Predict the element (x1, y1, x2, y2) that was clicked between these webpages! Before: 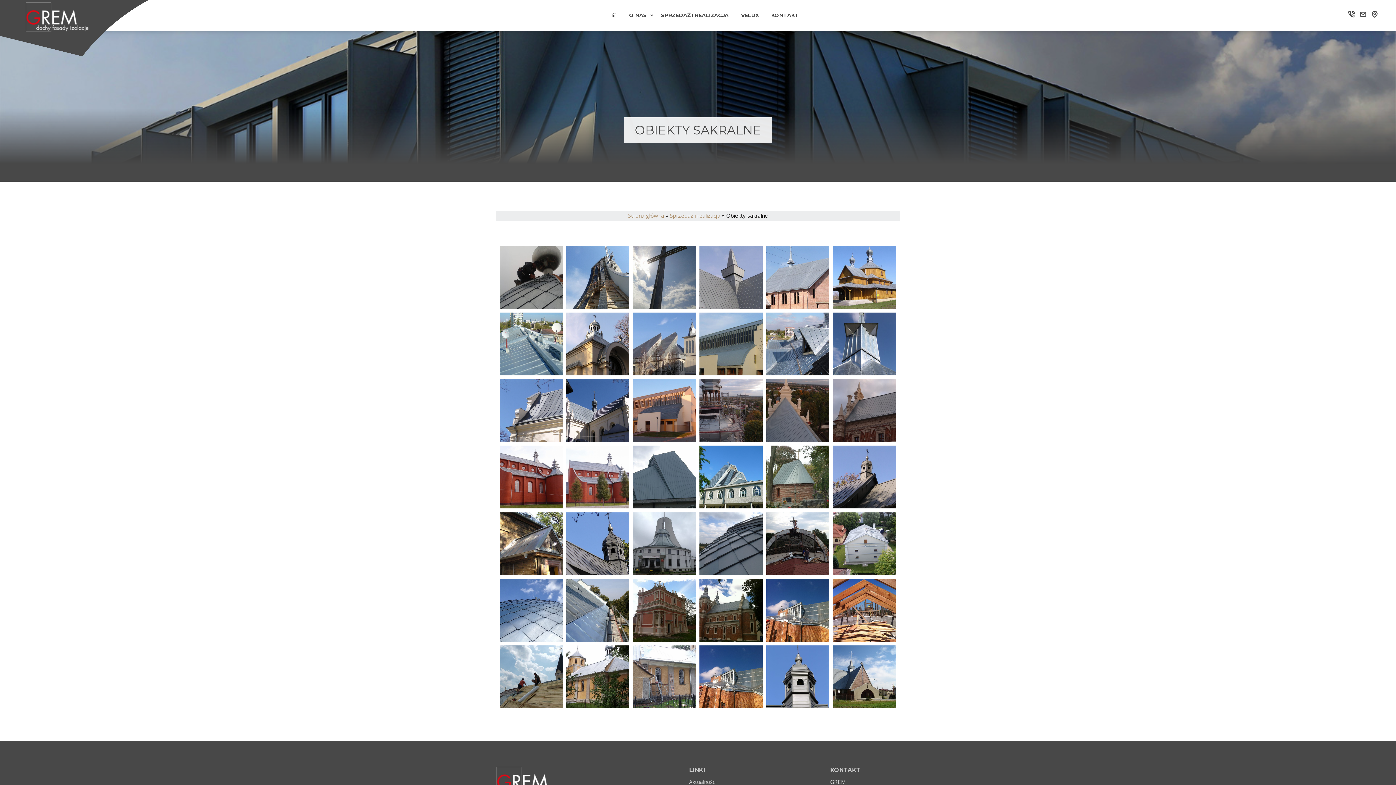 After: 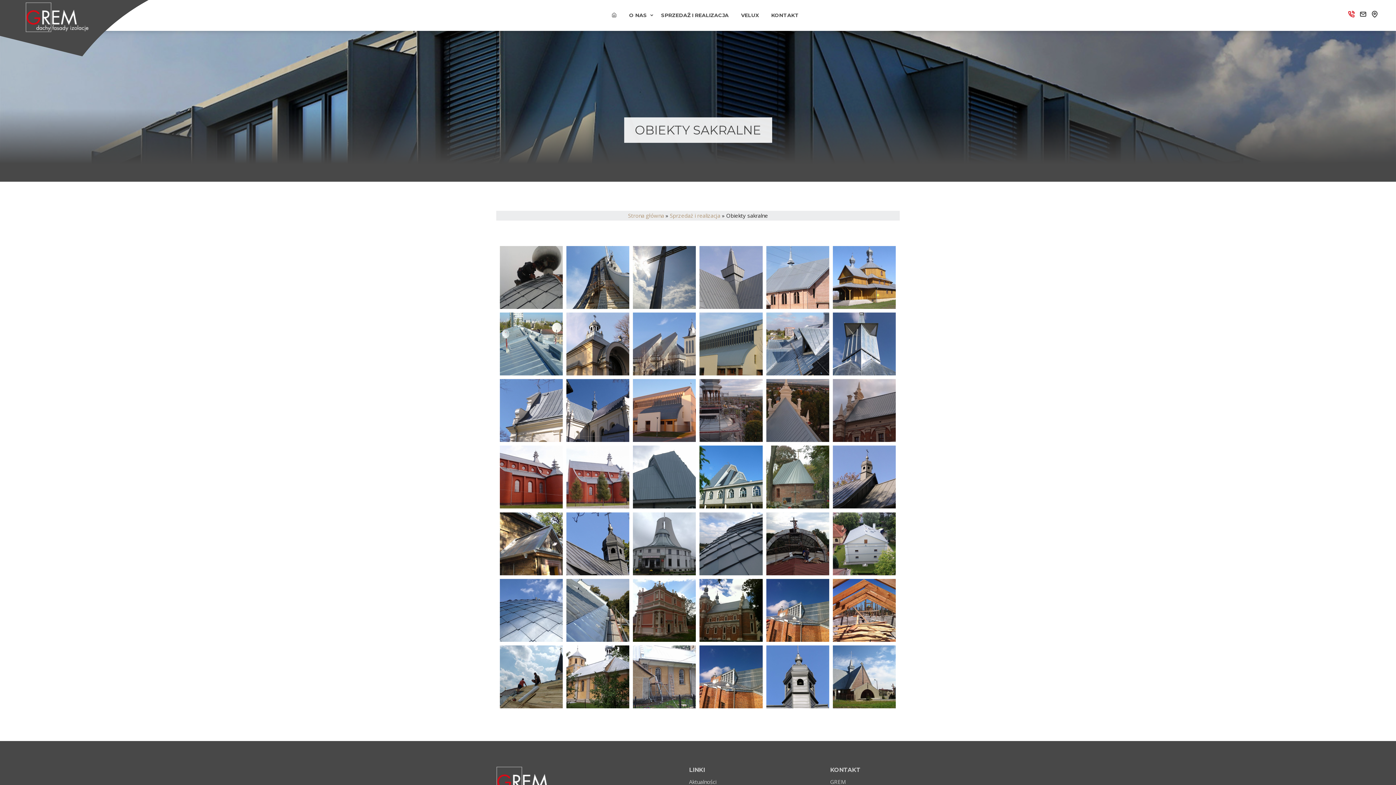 Action: bbox: (1346, 7, 1356, 21)